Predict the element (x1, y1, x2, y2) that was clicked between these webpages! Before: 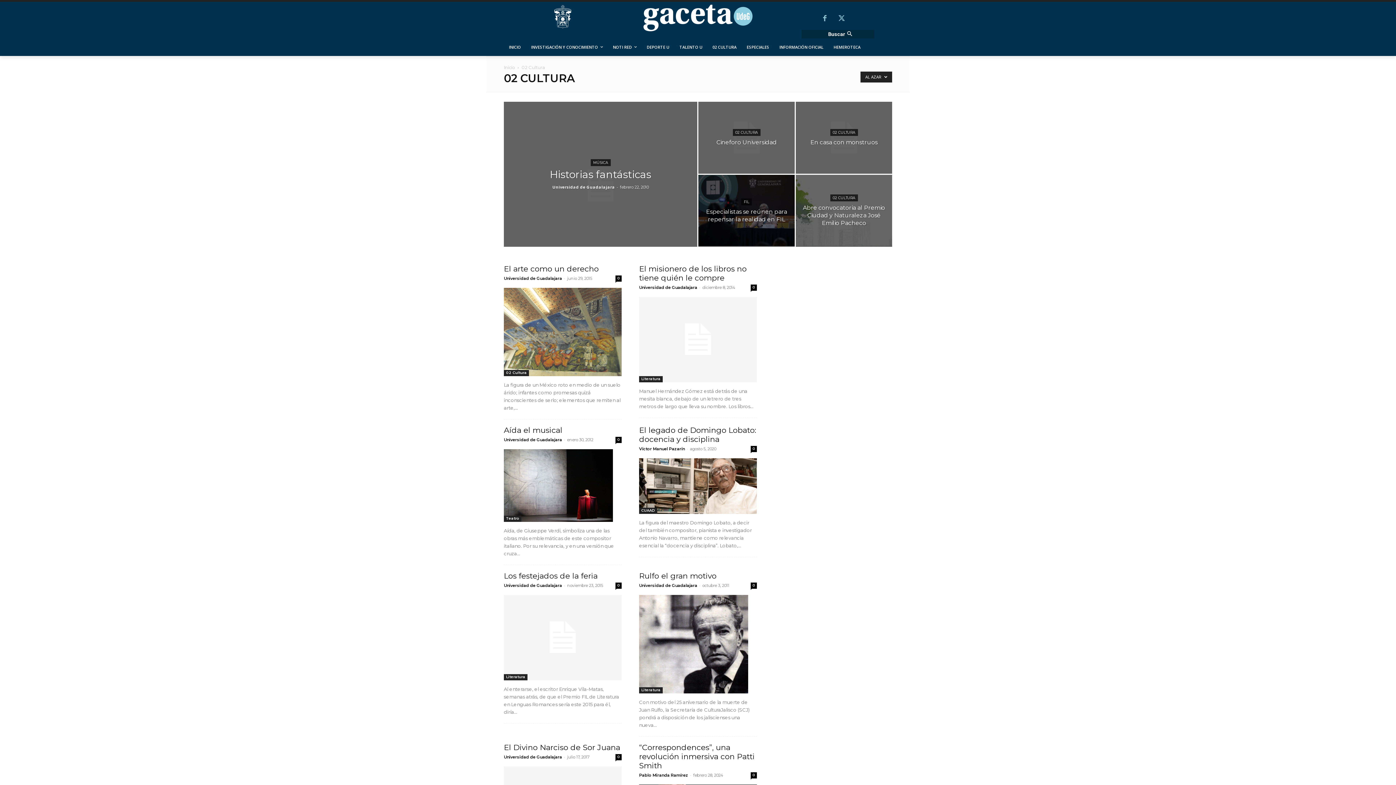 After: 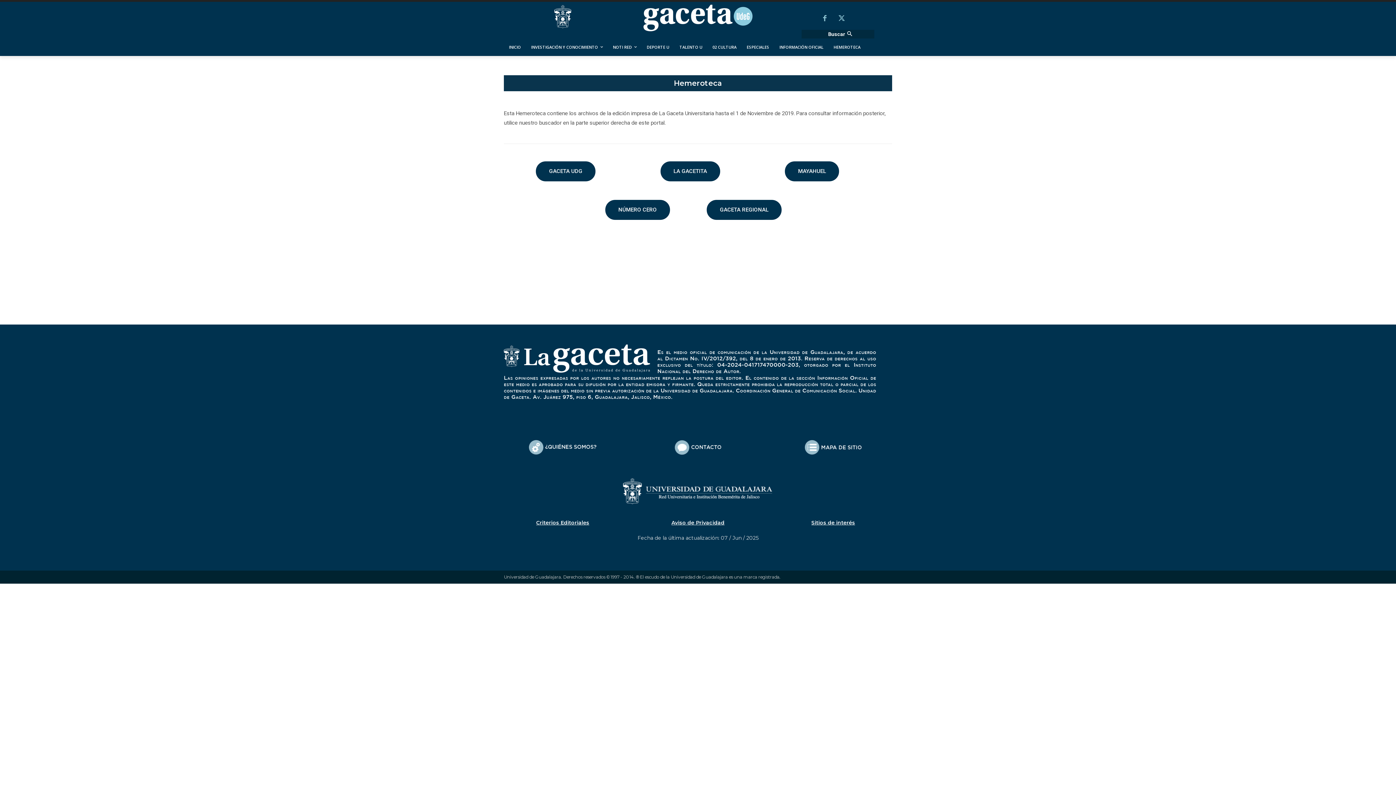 Action: label: HEMEROTECA bbox: (828, 38, 865, 55)